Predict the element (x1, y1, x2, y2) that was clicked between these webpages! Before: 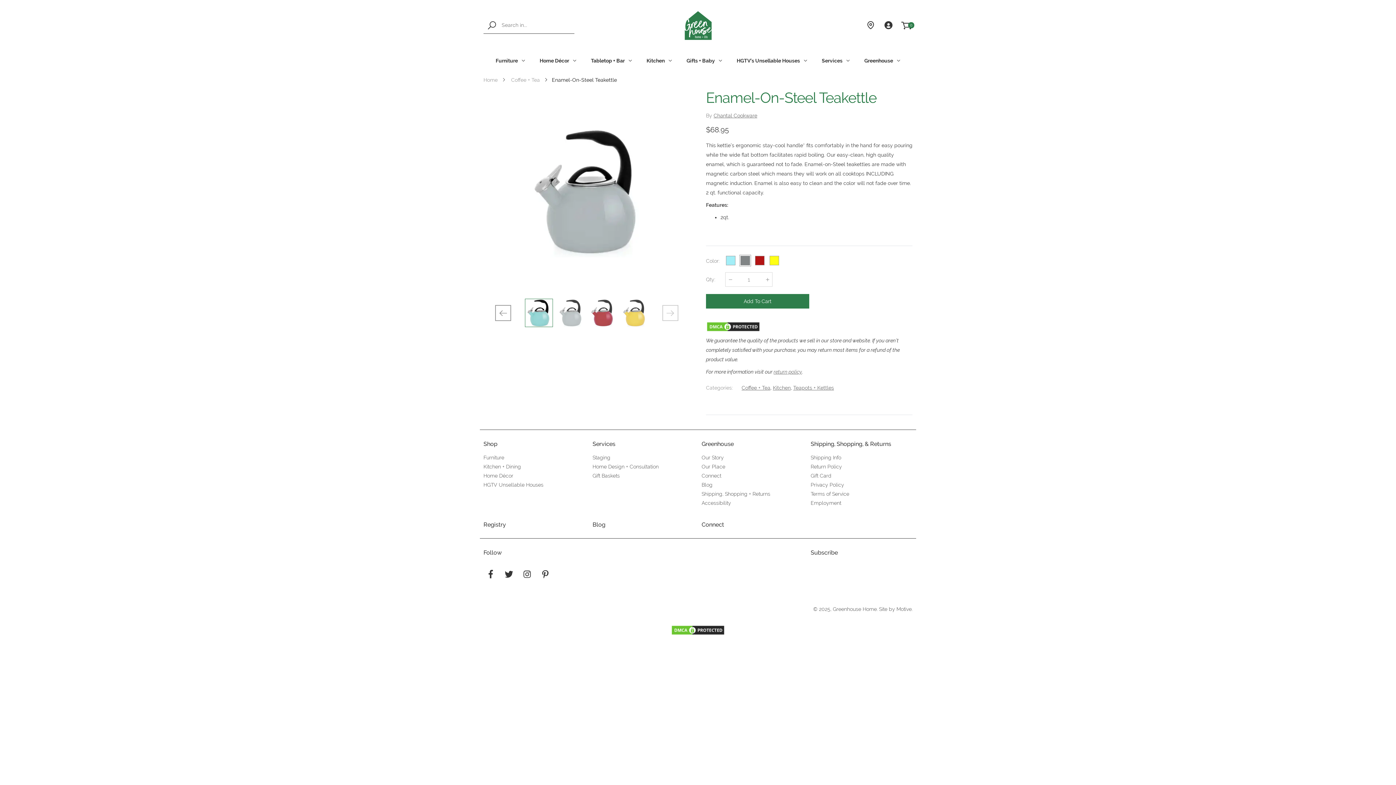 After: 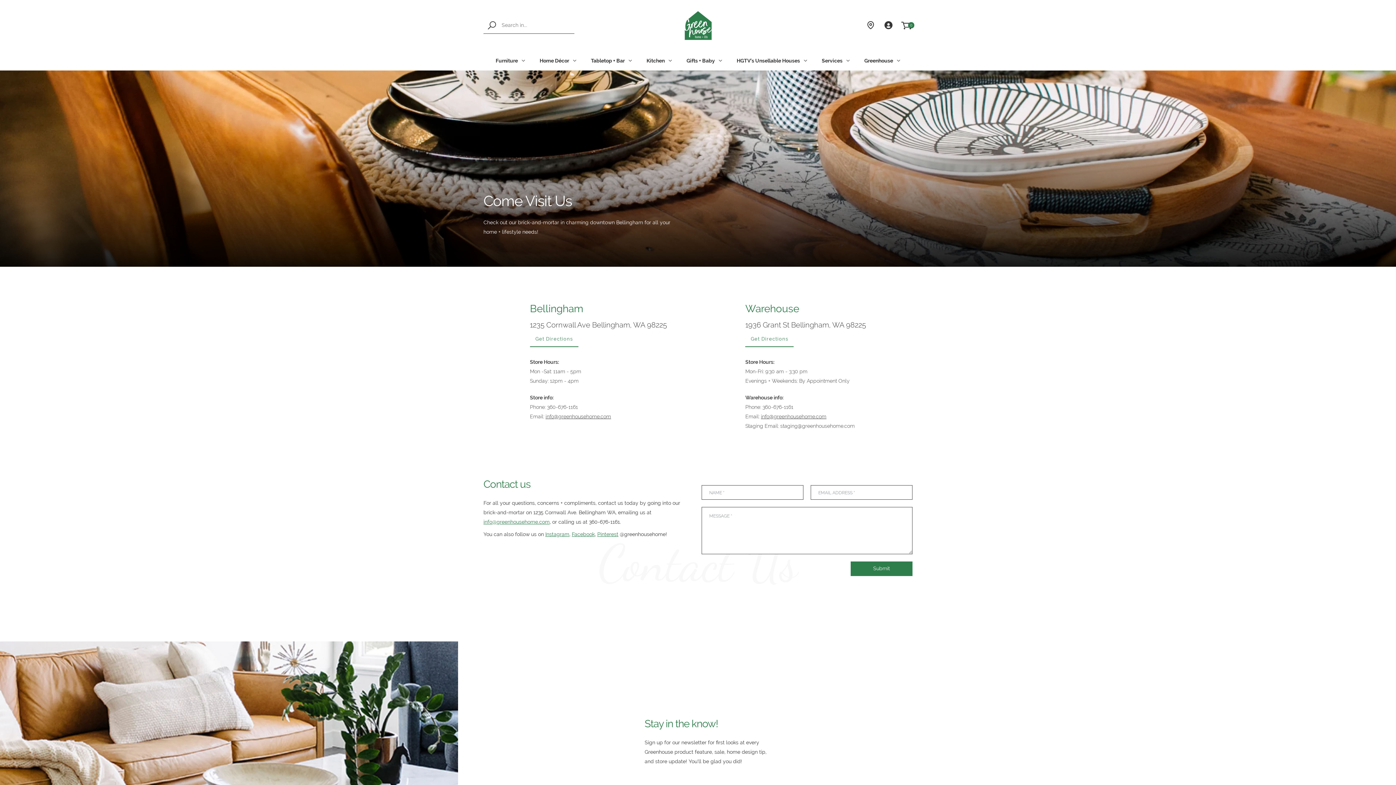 Action: bbox: (701, 521, 724, 528) label: Connect